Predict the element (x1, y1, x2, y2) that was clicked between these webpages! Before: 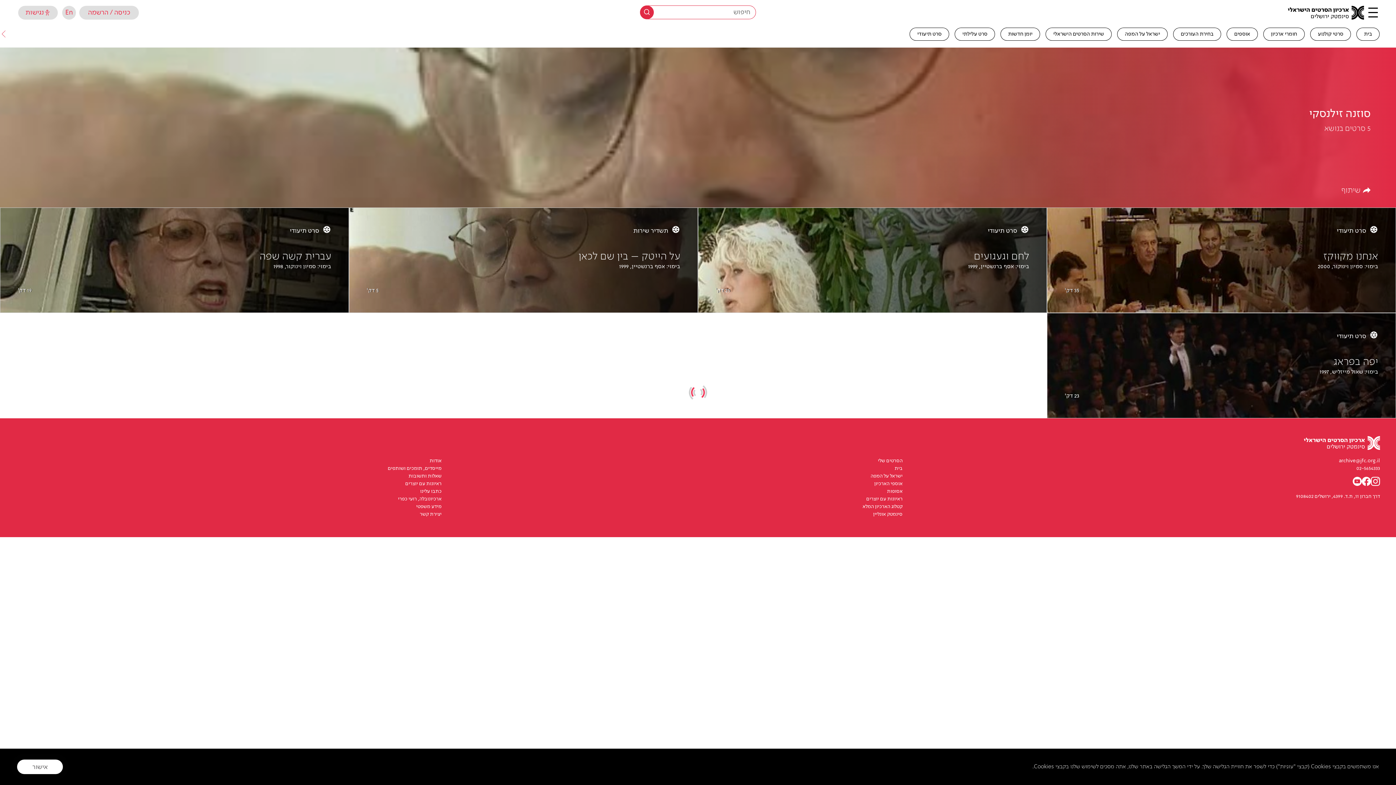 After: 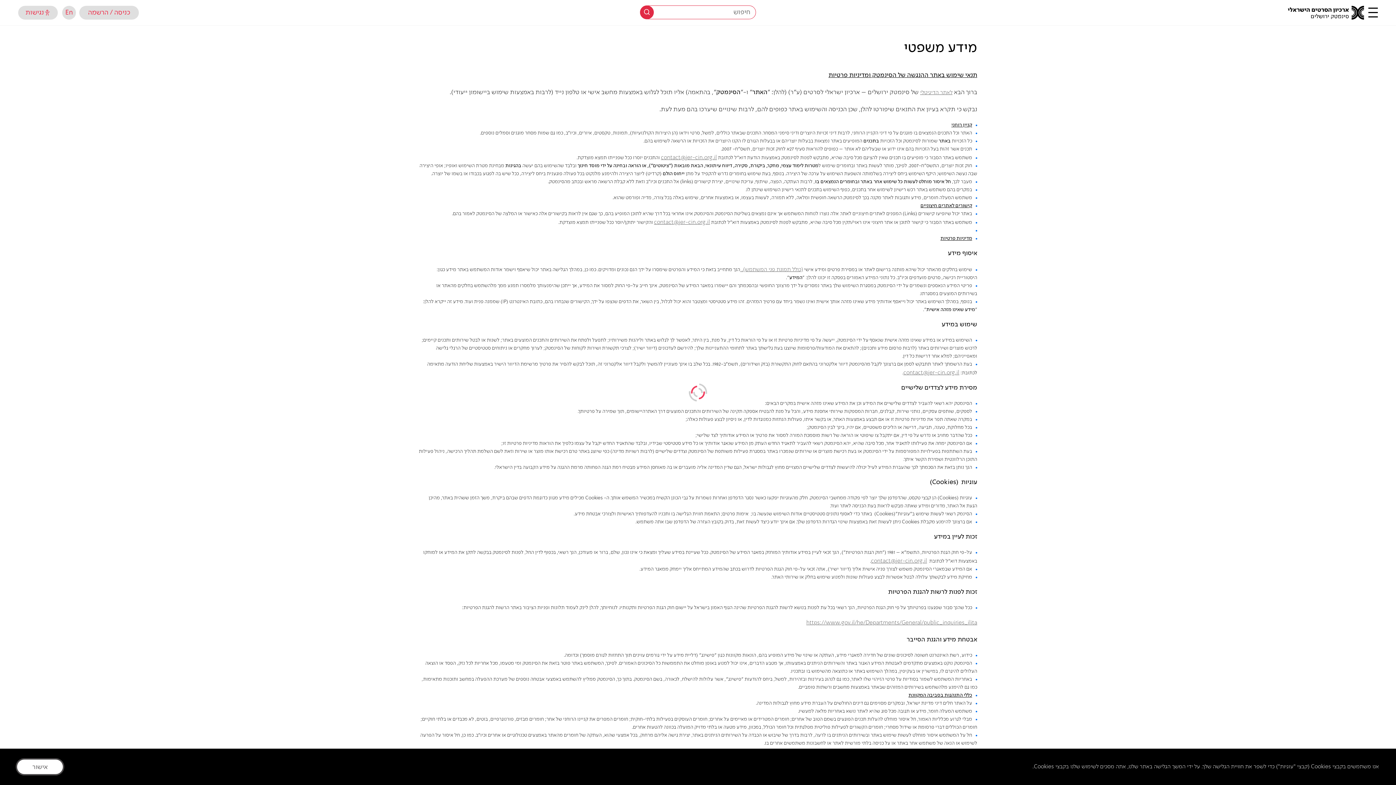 Action: bbox: (416, 504, 441, 509) label: מידע משפטי